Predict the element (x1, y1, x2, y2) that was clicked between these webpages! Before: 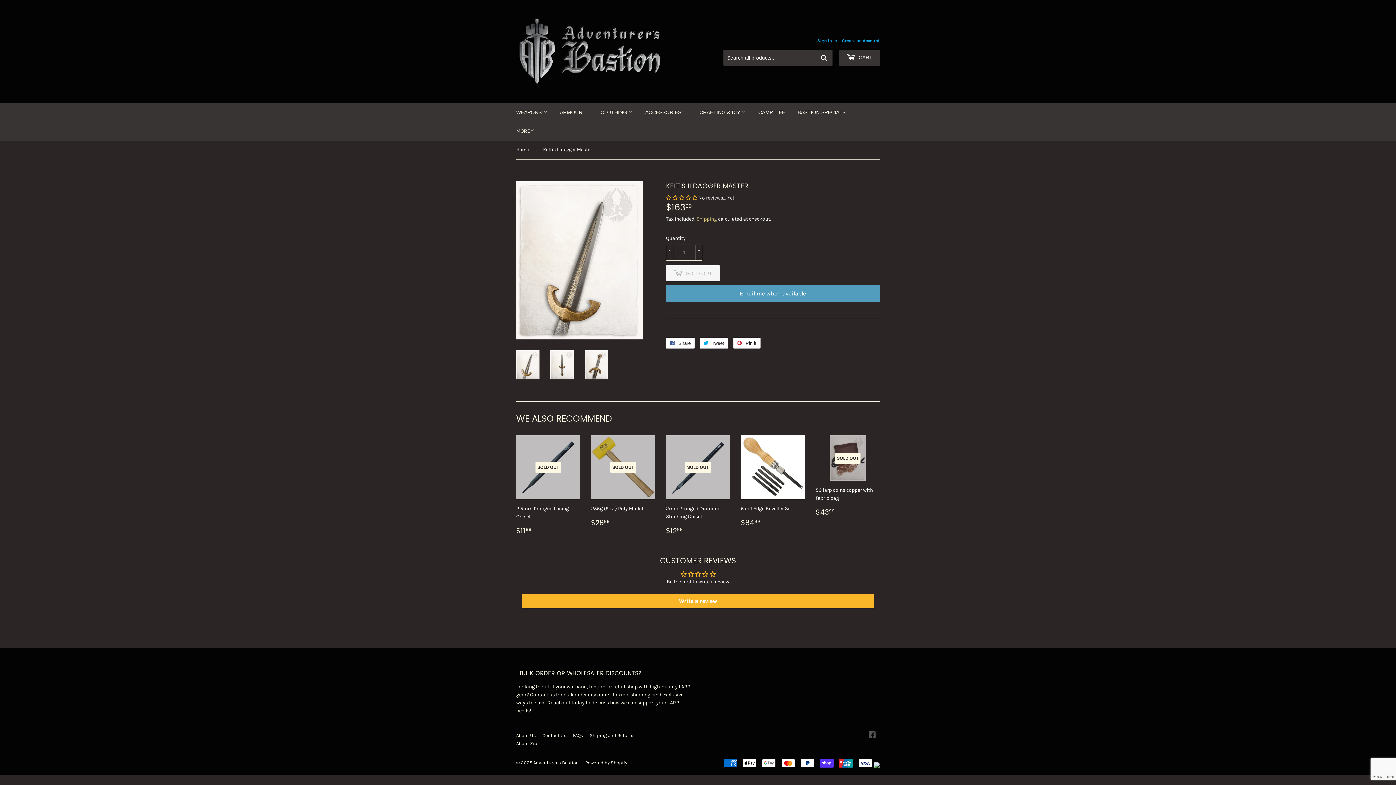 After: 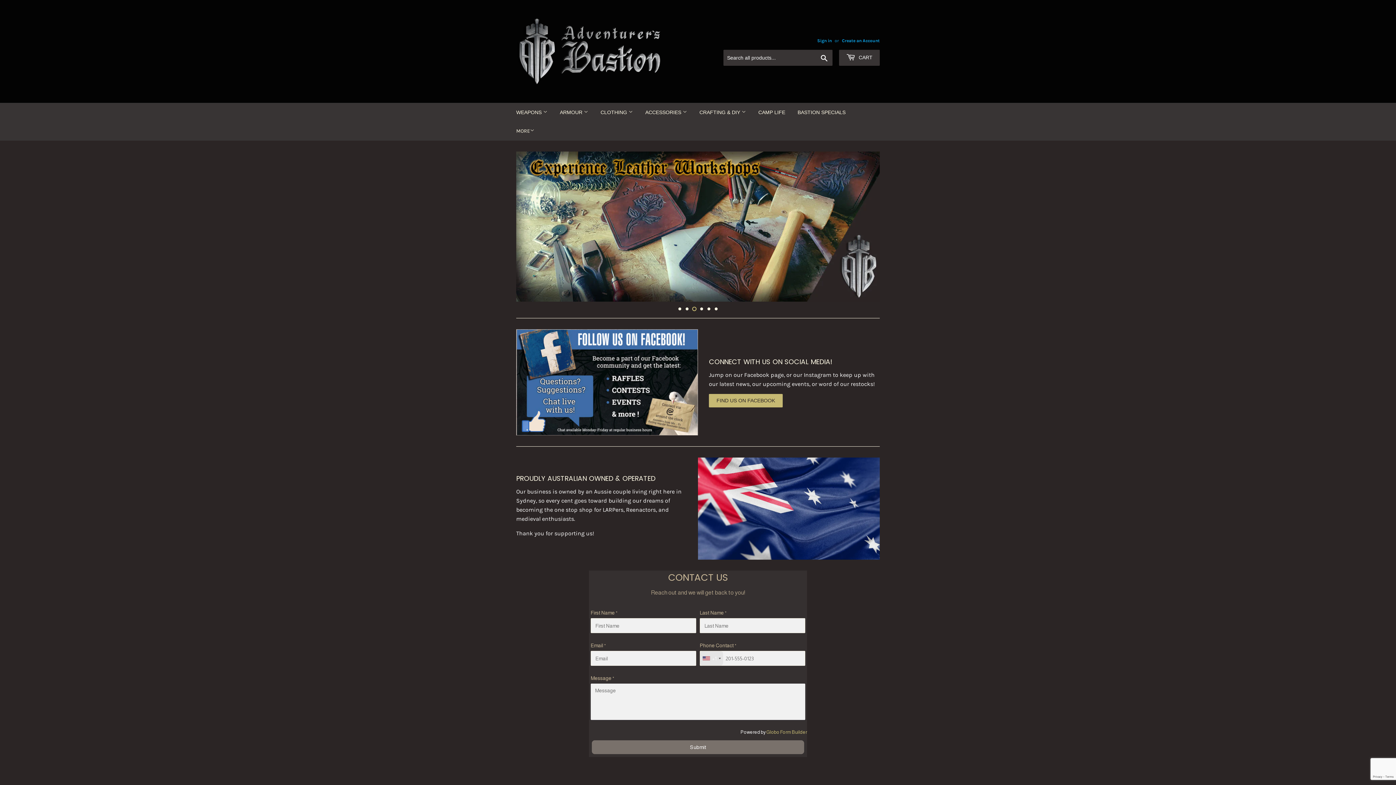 Action: bbox: (516, 140, 531, 158) label: Home